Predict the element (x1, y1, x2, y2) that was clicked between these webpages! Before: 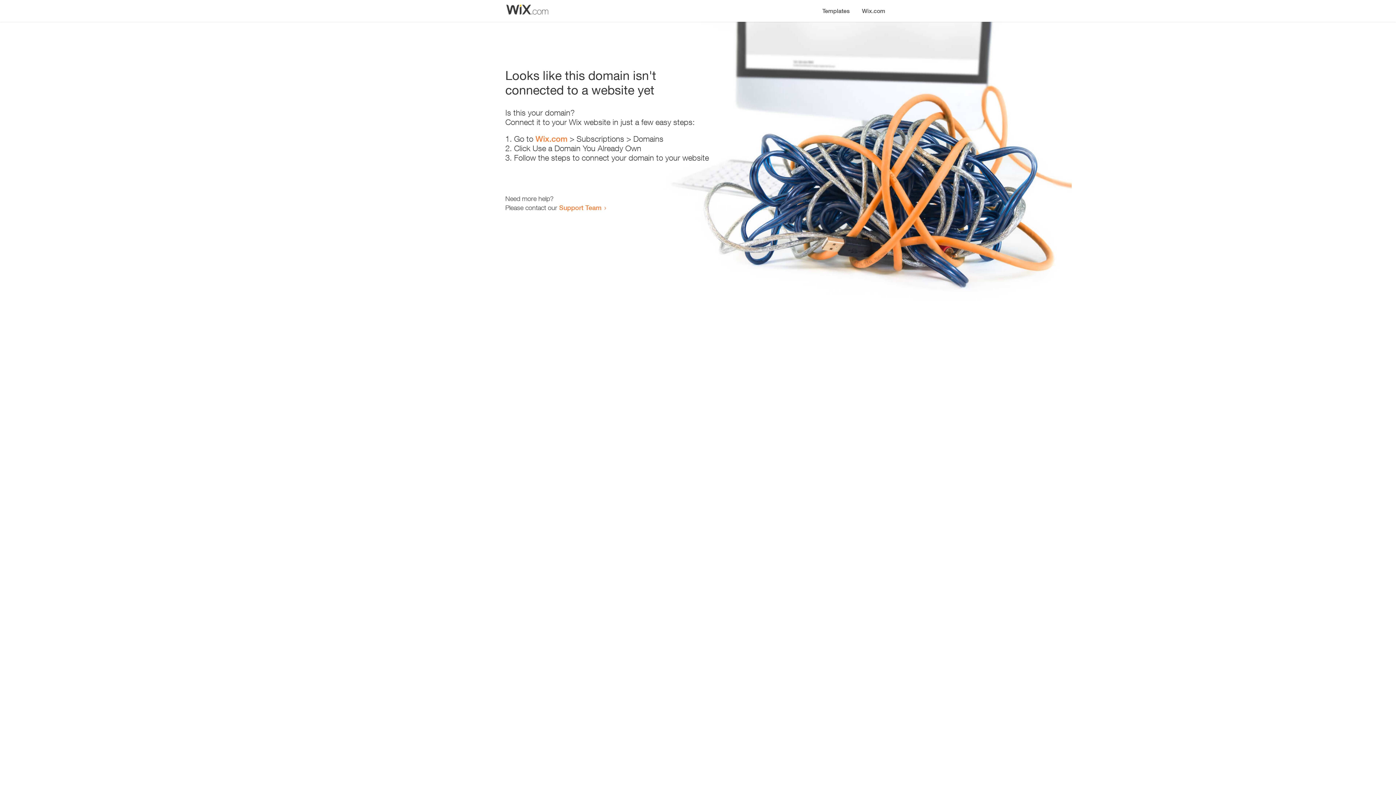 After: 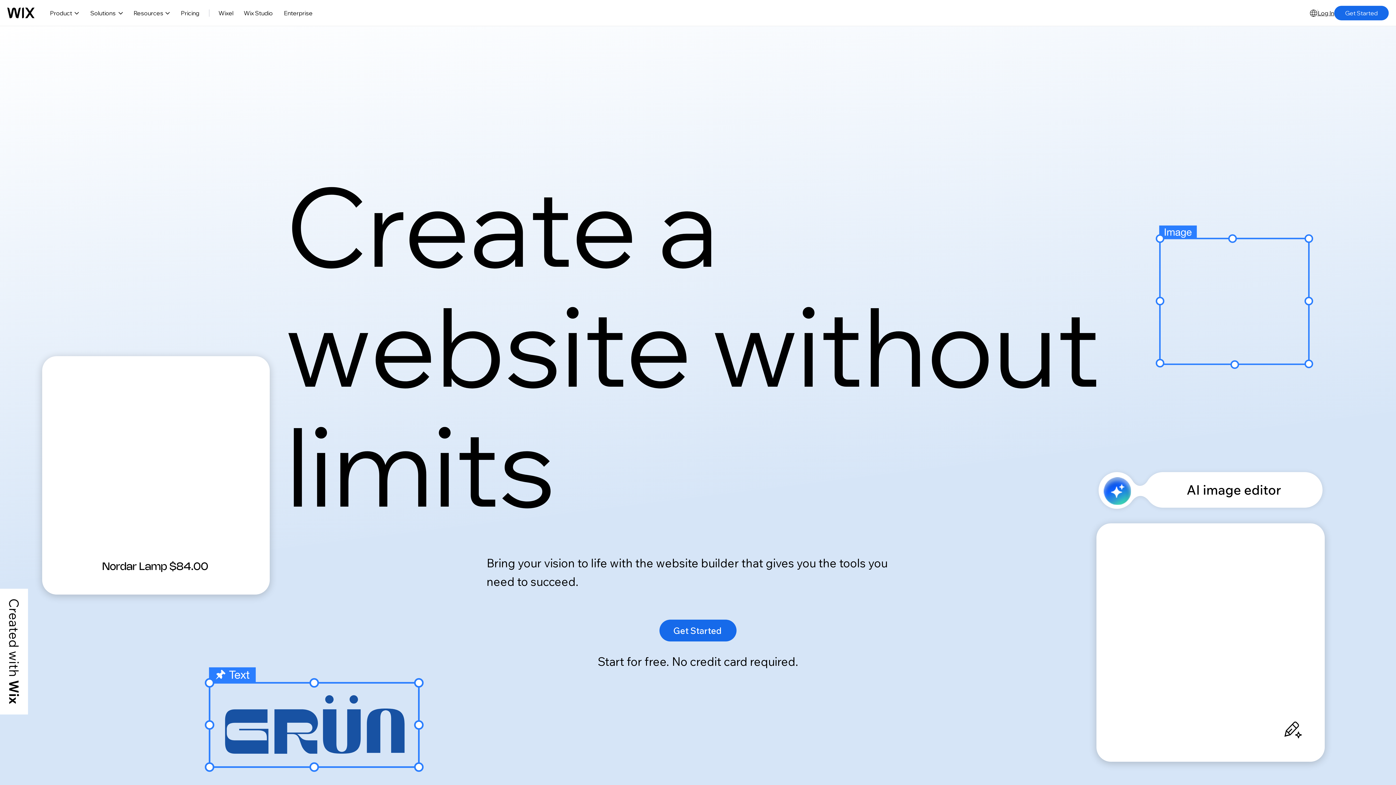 Action: bbox: (535, 134, 567, 143) label: Wix.com